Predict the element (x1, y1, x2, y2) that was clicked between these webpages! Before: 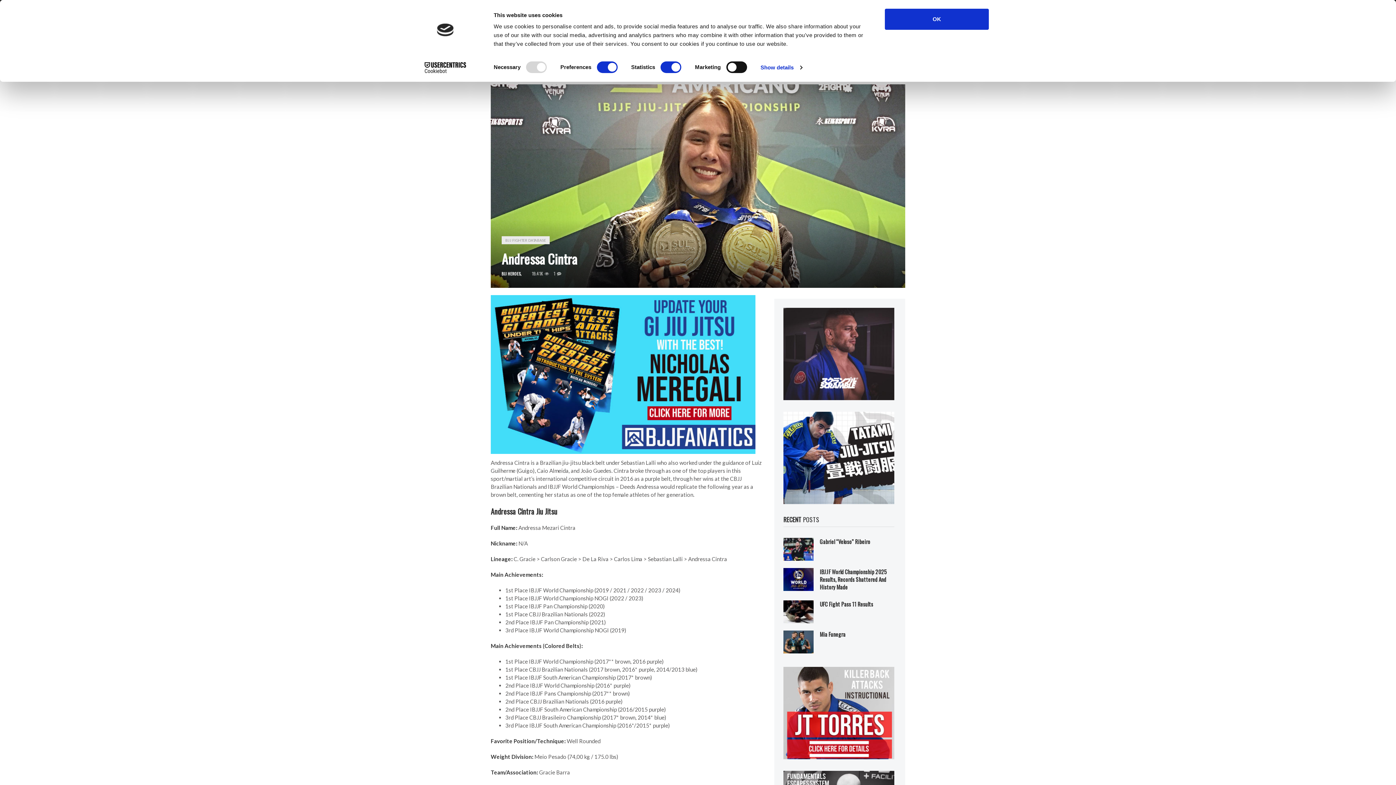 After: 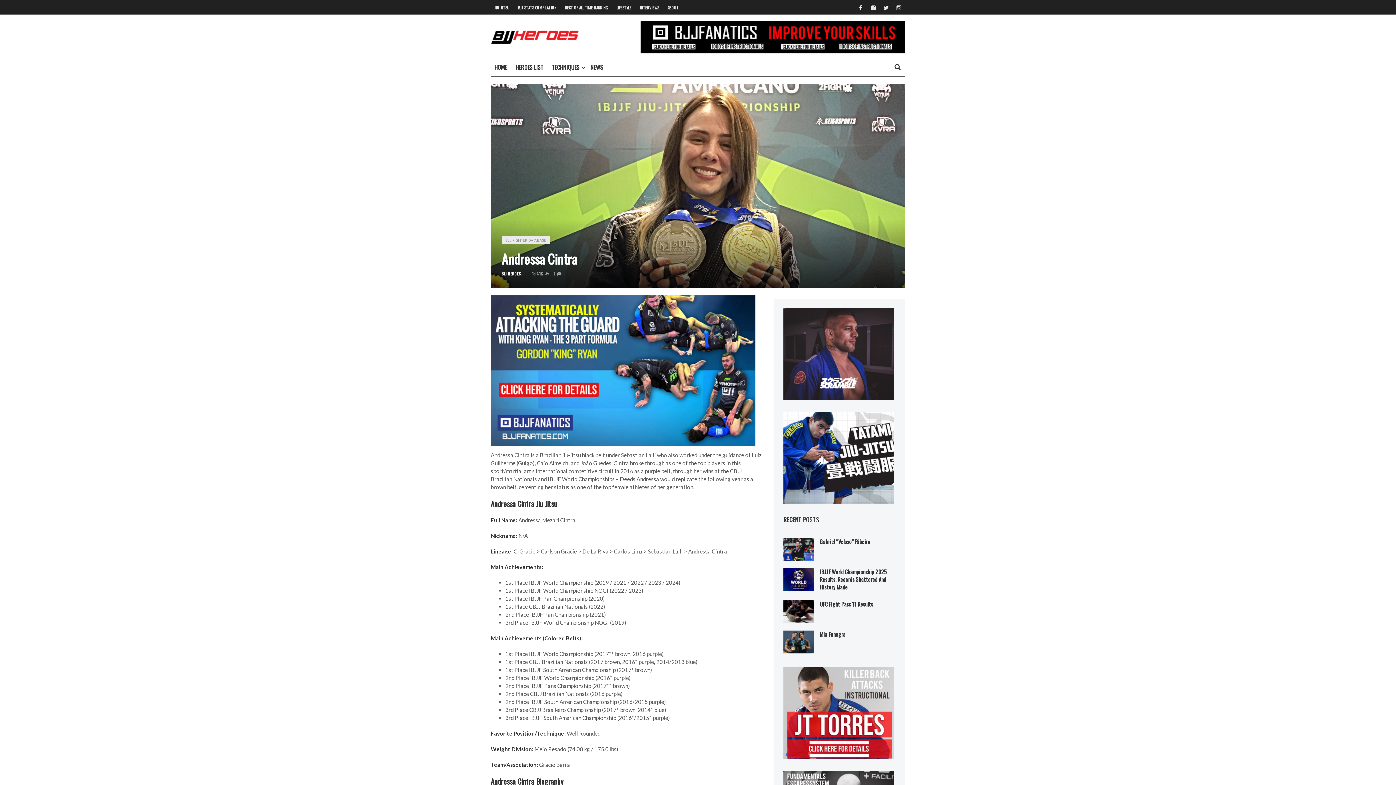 Action: bbox: (553, 270, 555, 276) label: 1